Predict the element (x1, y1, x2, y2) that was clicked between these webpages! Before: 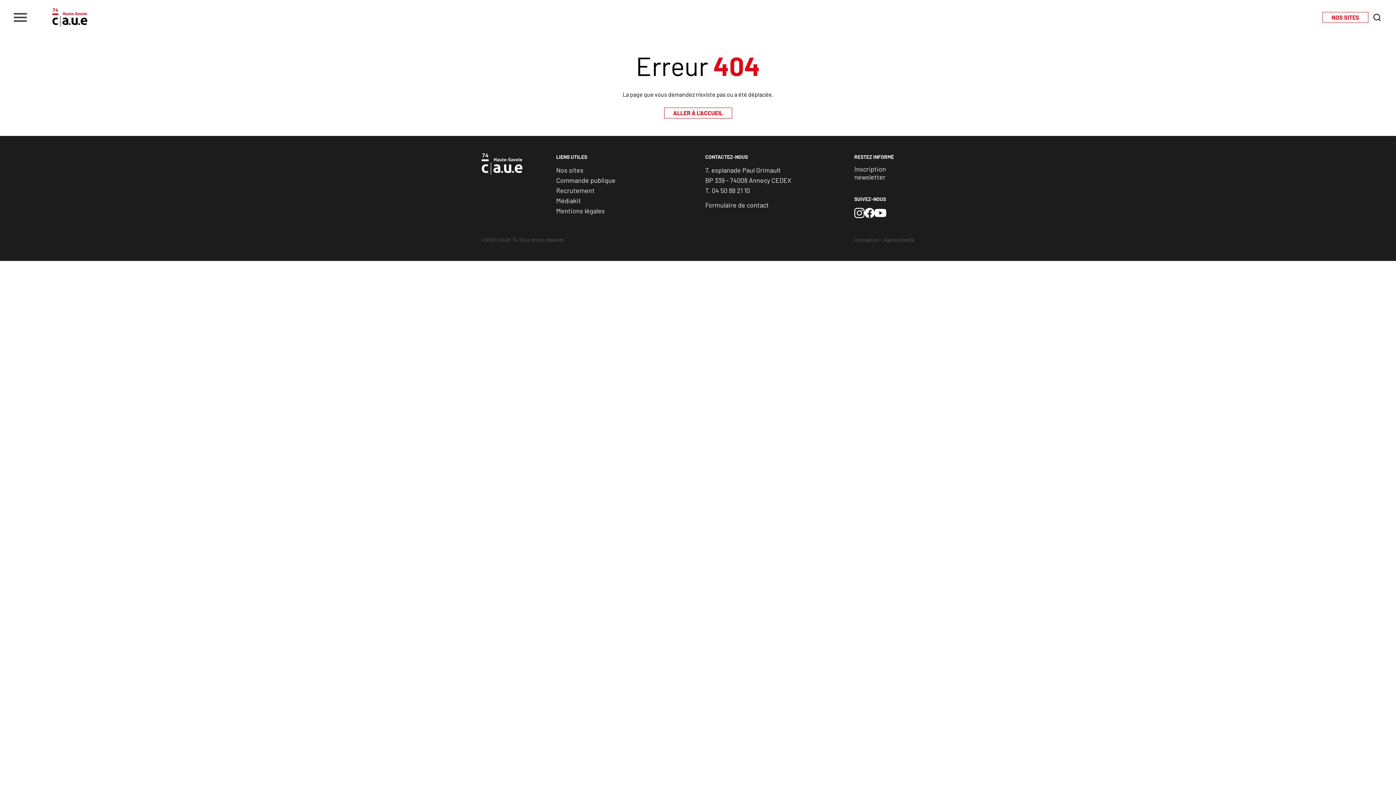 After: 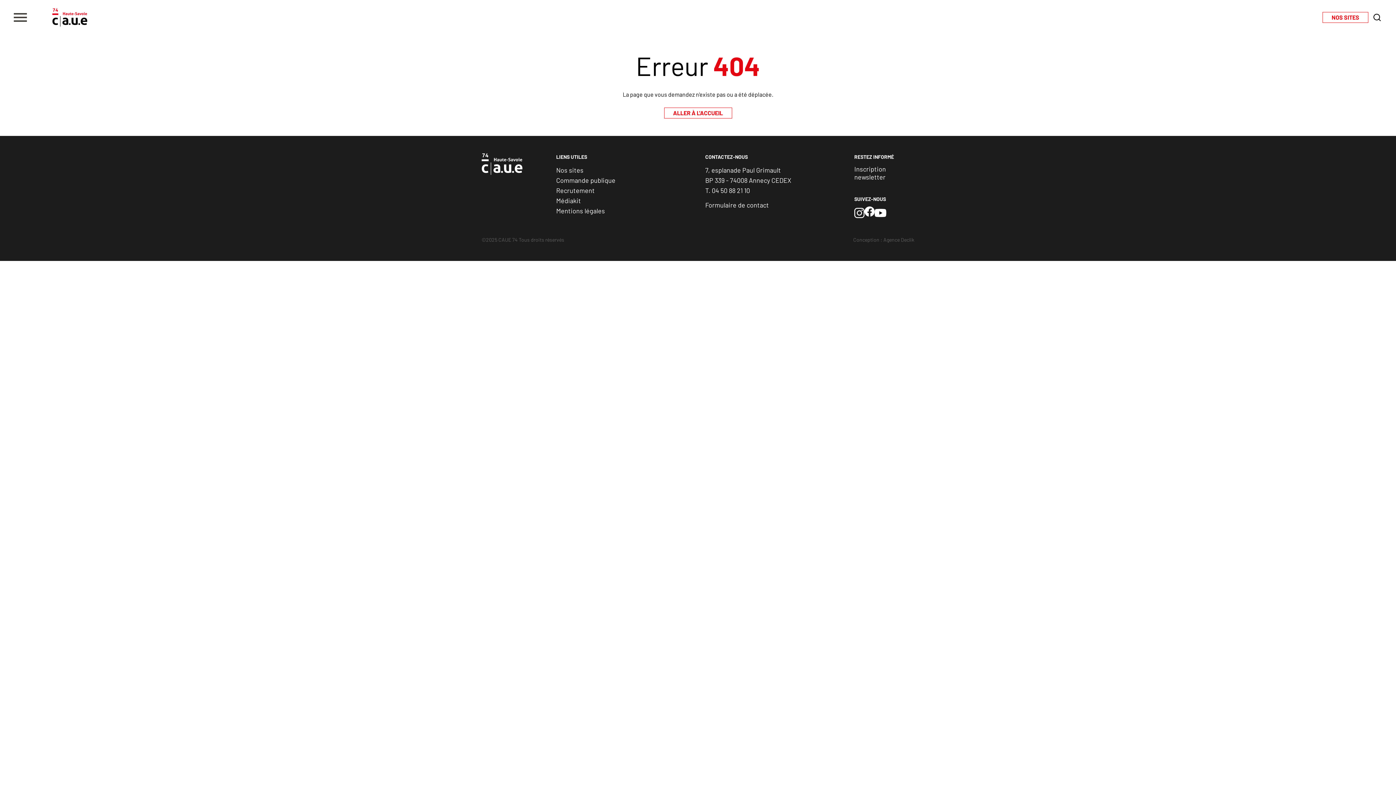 Action: bbox: (864, 208, 874, 218)